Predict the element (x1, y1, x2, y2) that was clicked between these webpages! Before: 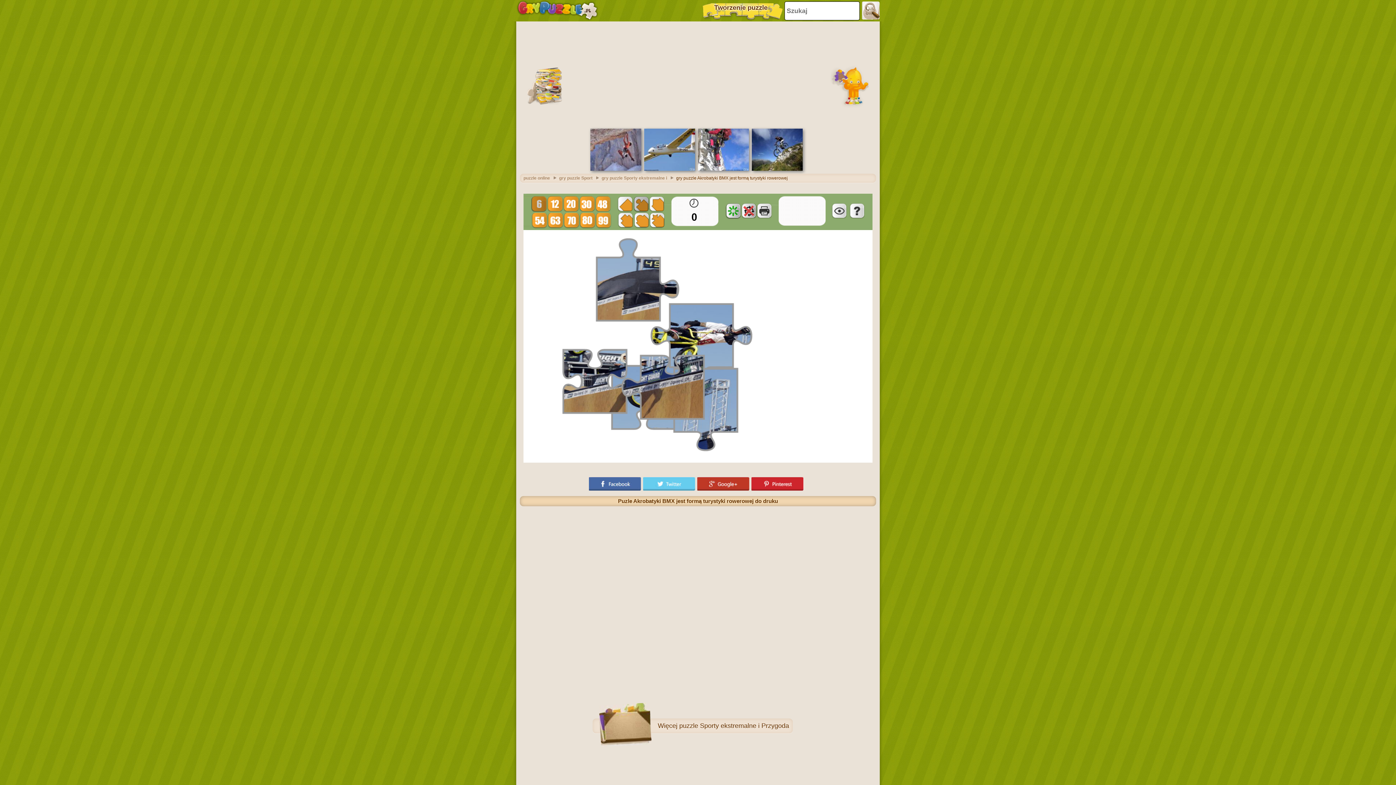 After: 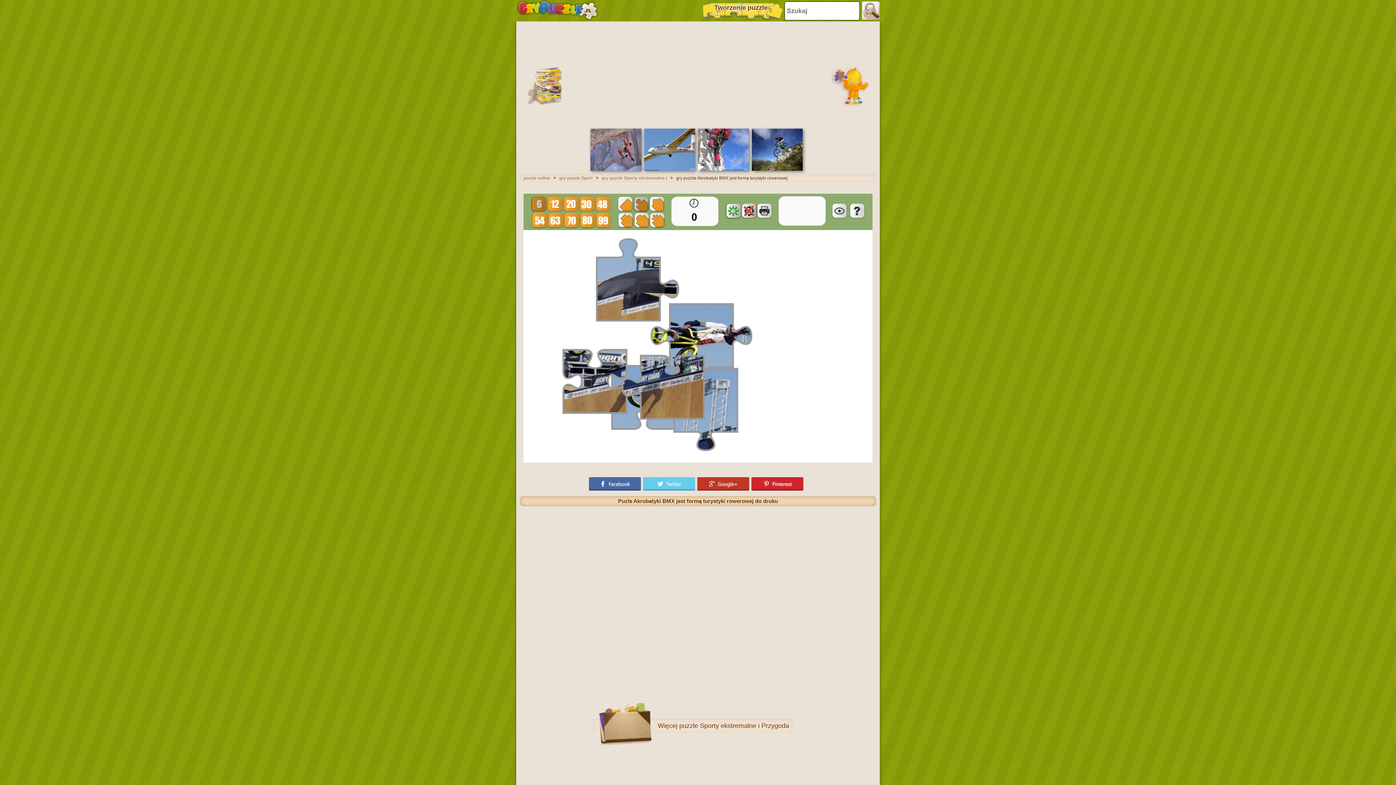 Action: bbox: (751, 477, 805, 490)